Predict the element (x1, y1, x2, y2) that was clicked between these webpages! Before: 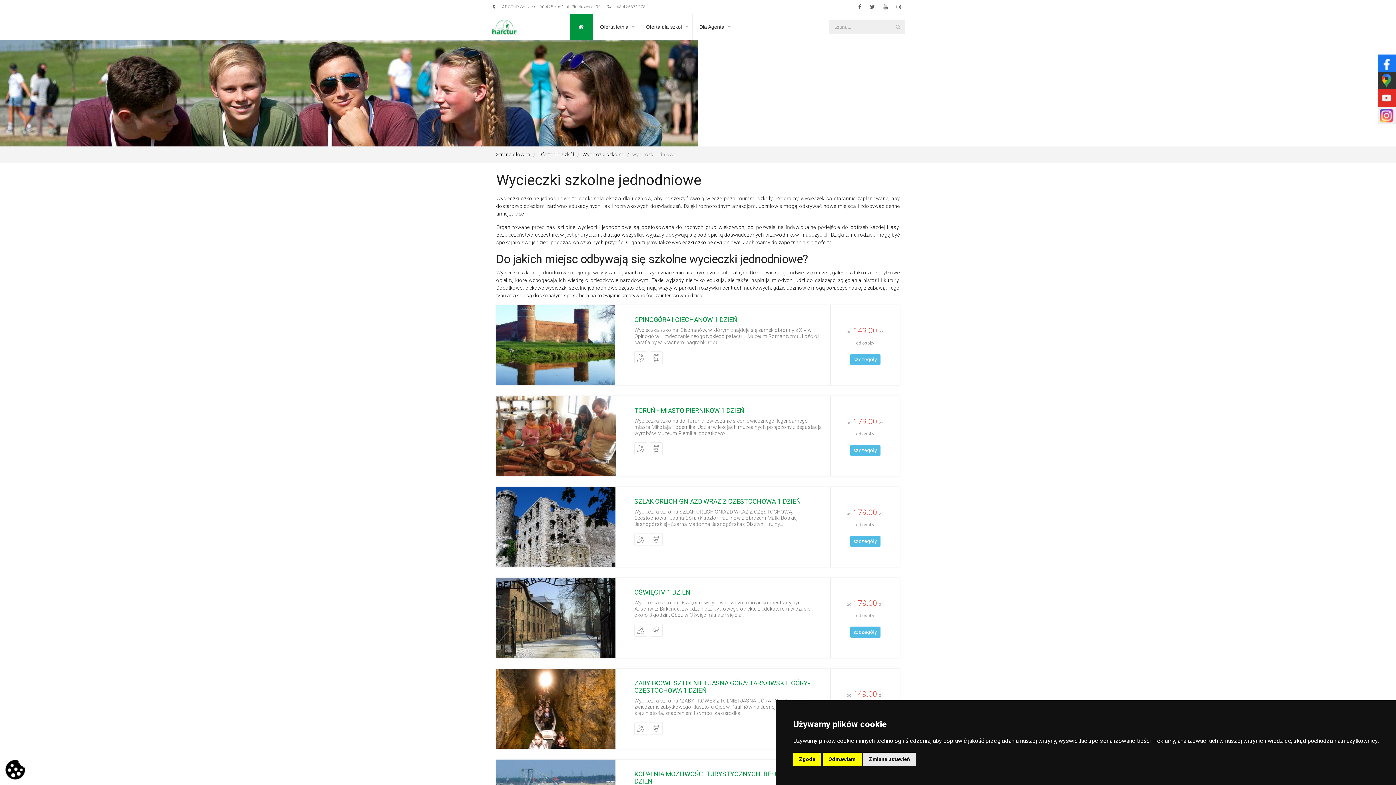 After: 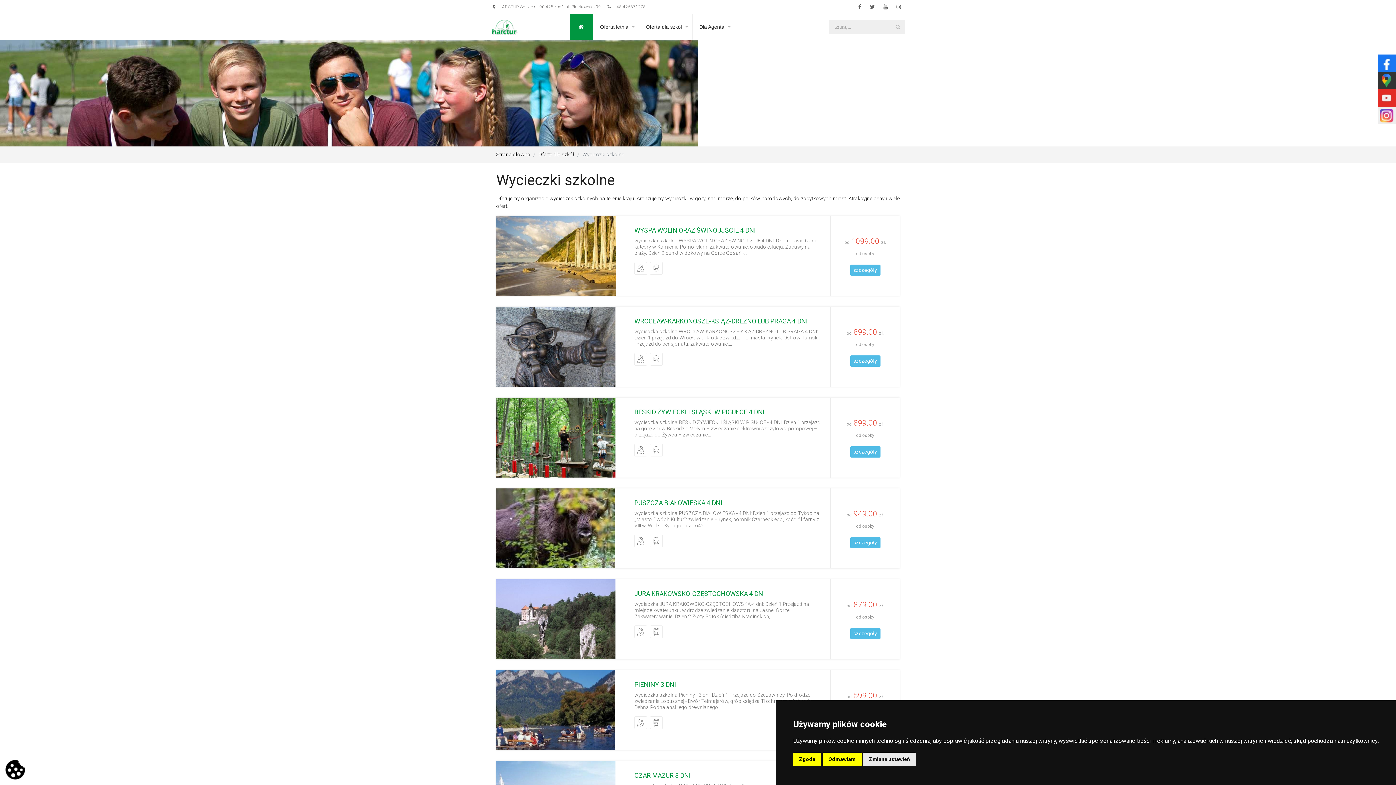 Action: label: Wycieczki szkolne bbox: (582, 151, 624, 157)